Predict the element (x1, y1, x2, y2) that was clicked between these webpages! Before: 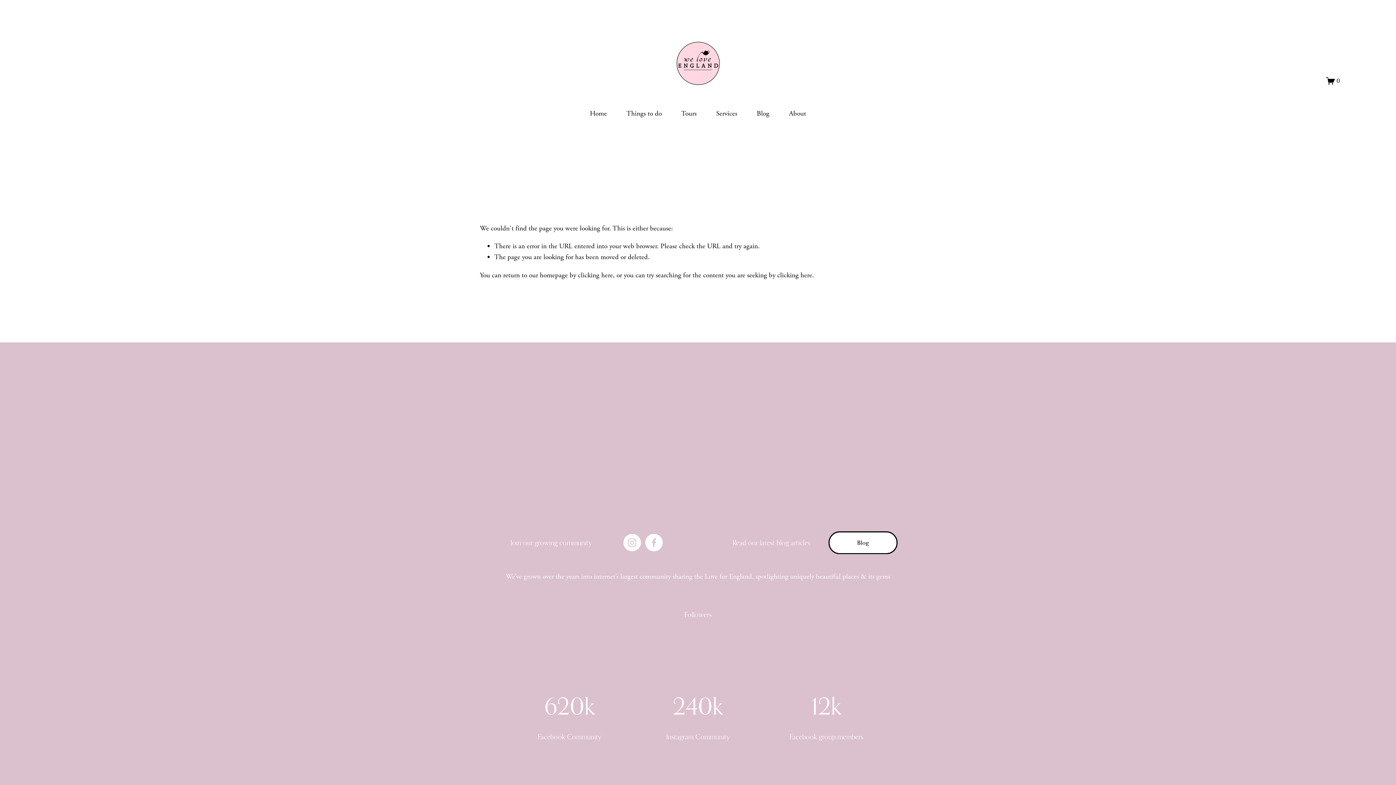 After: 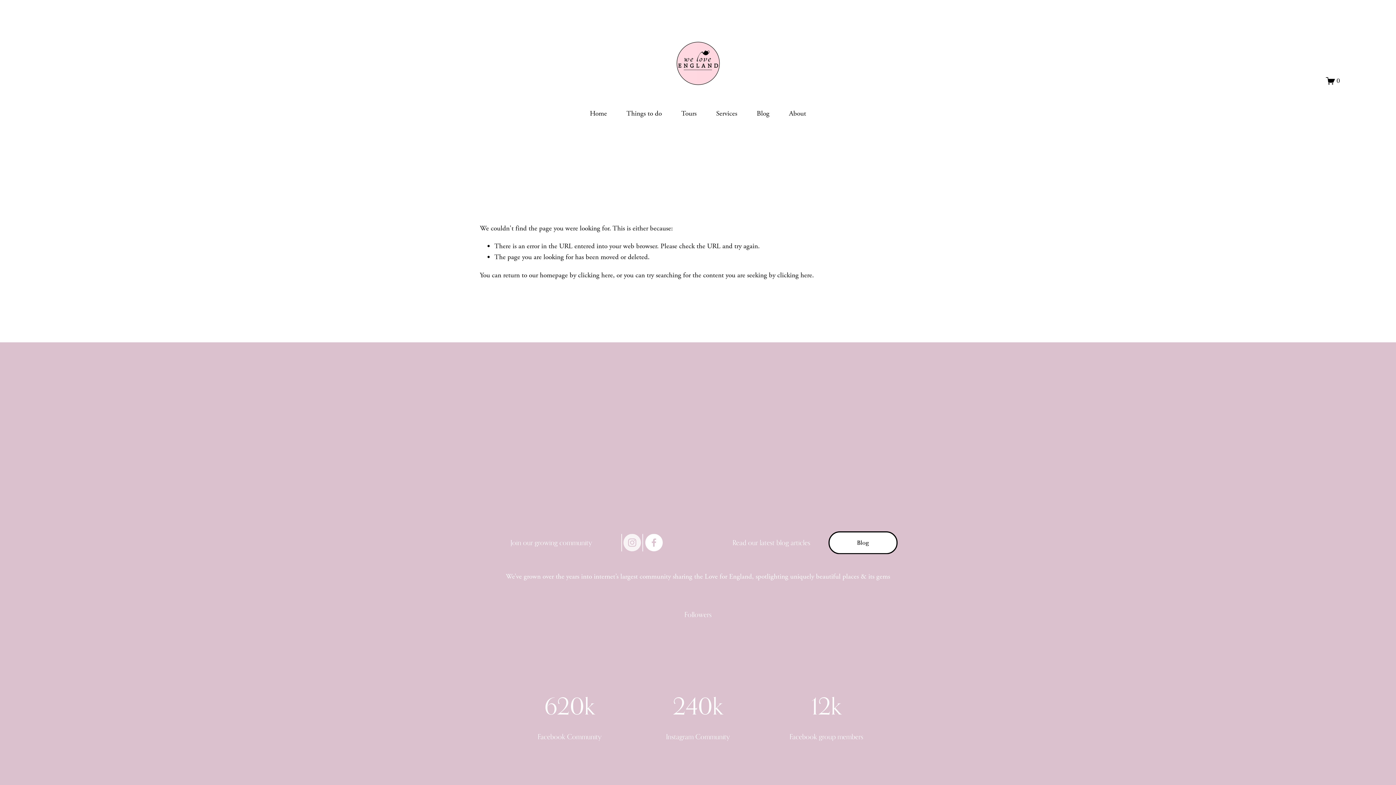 Action: bbox: (623, 534, 640, 551) label: Instagram